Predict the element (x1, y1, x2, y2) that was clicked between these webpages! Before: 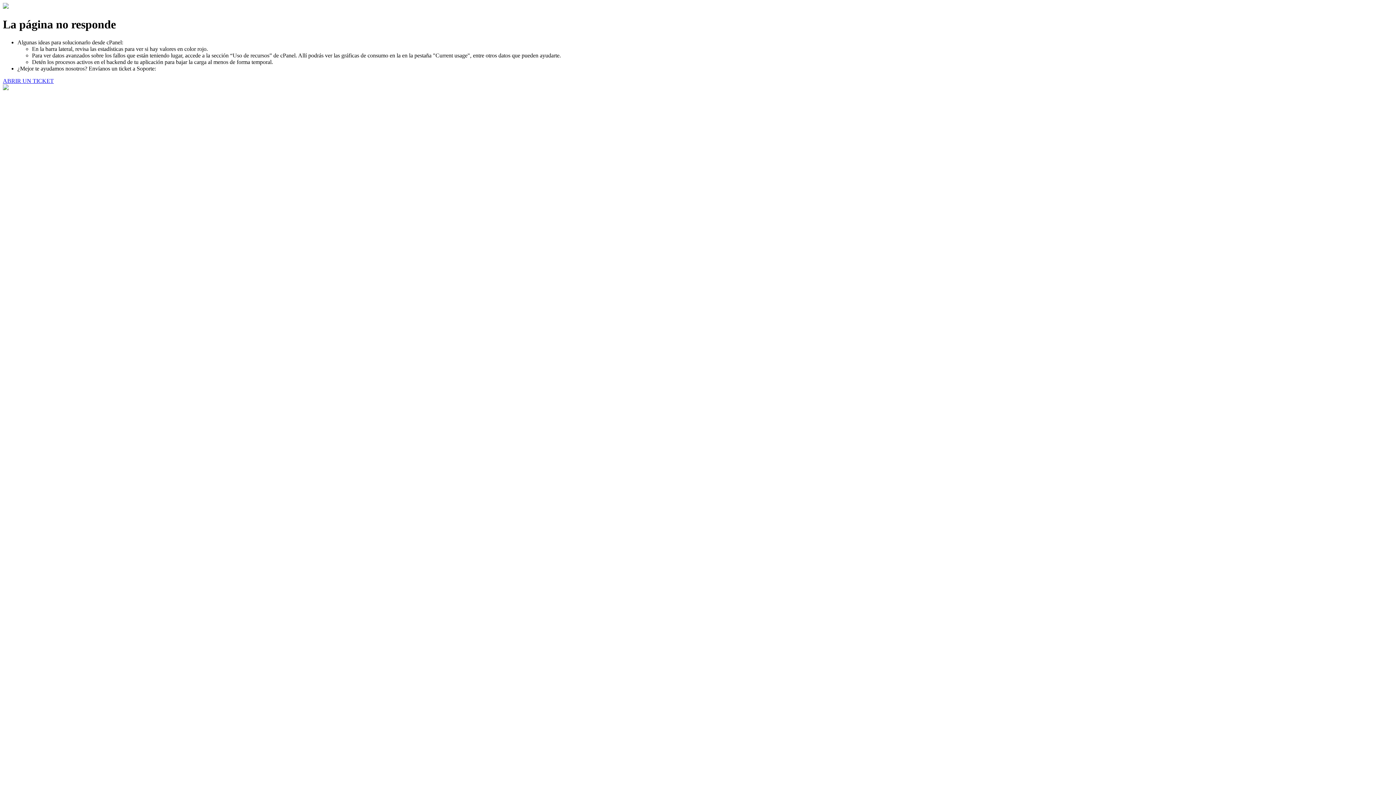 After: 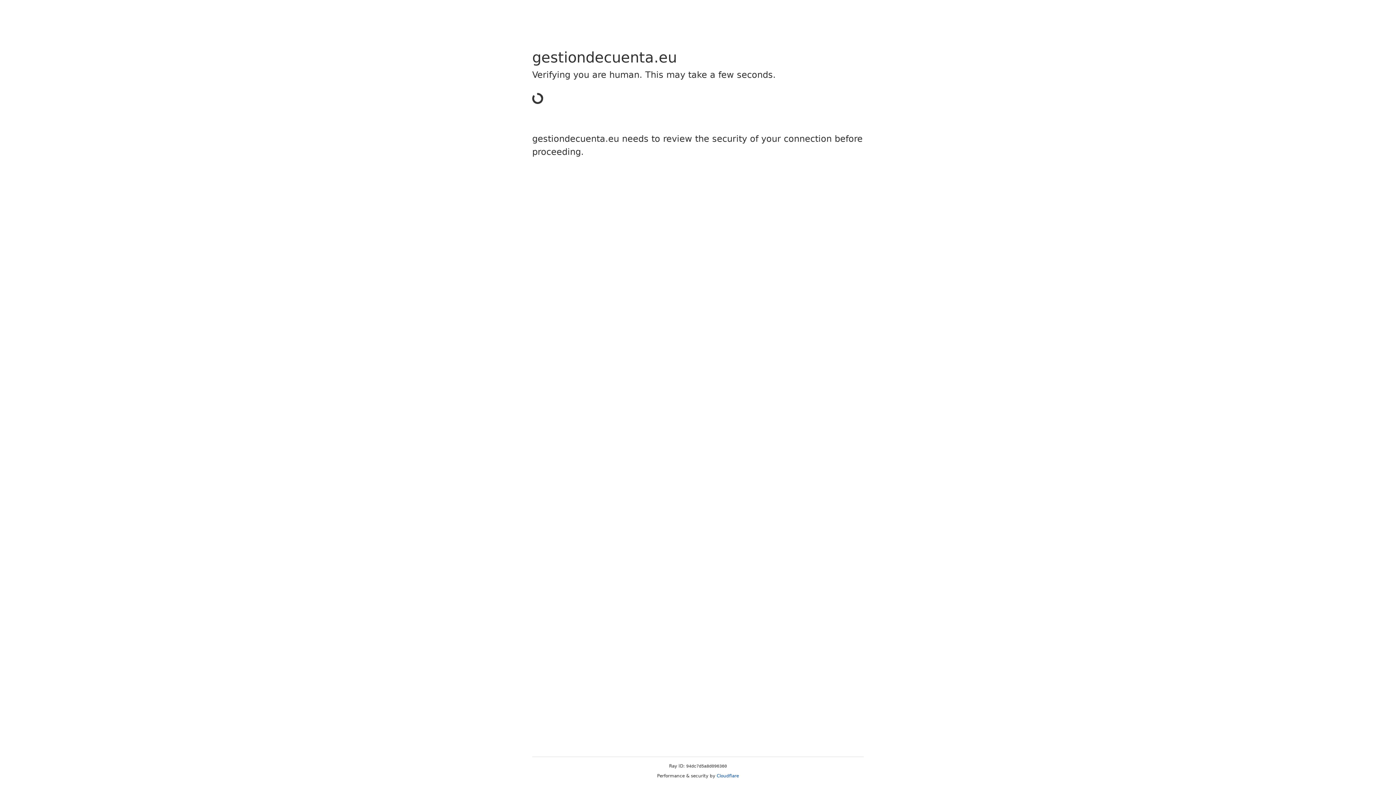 Action: bbox: (2, 77, 53, 83) label: ABRIR UN TICKET